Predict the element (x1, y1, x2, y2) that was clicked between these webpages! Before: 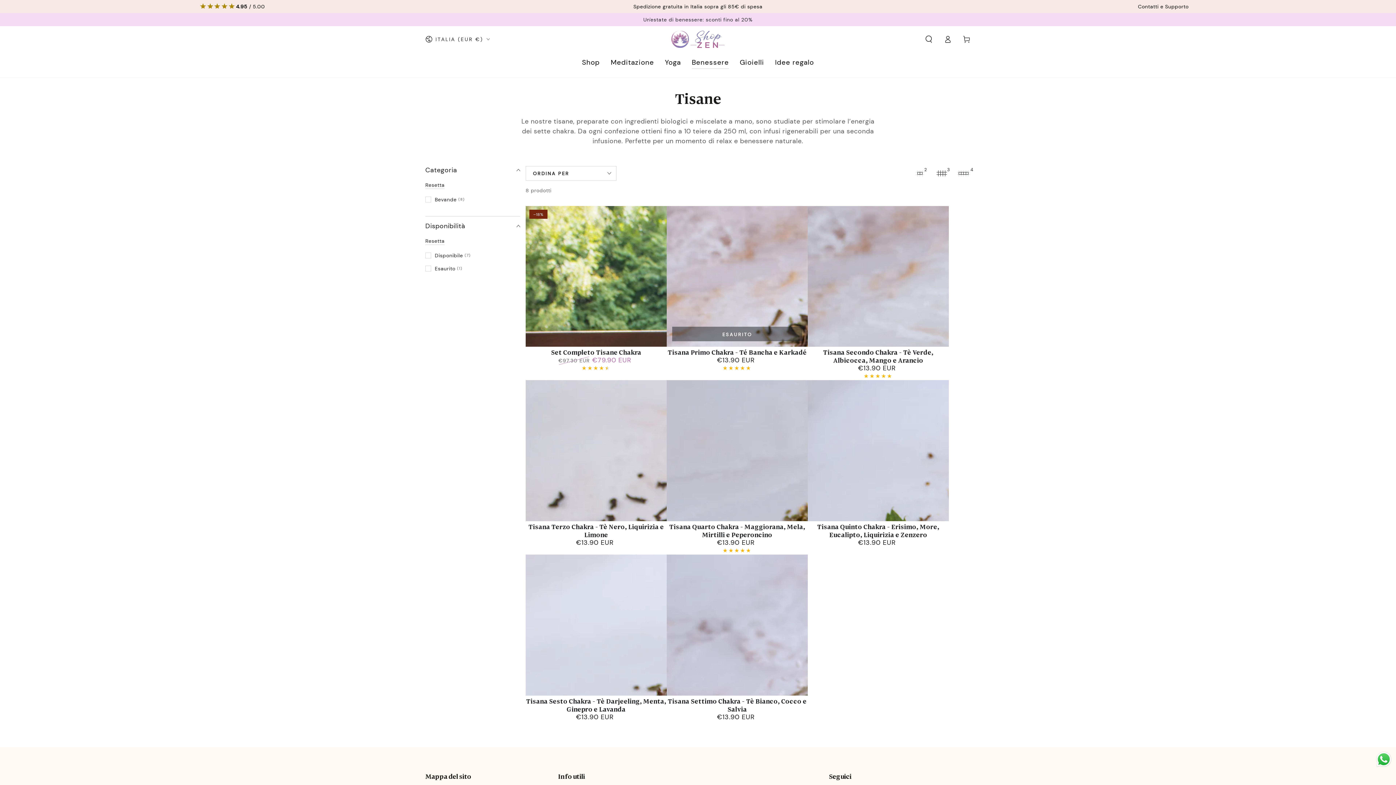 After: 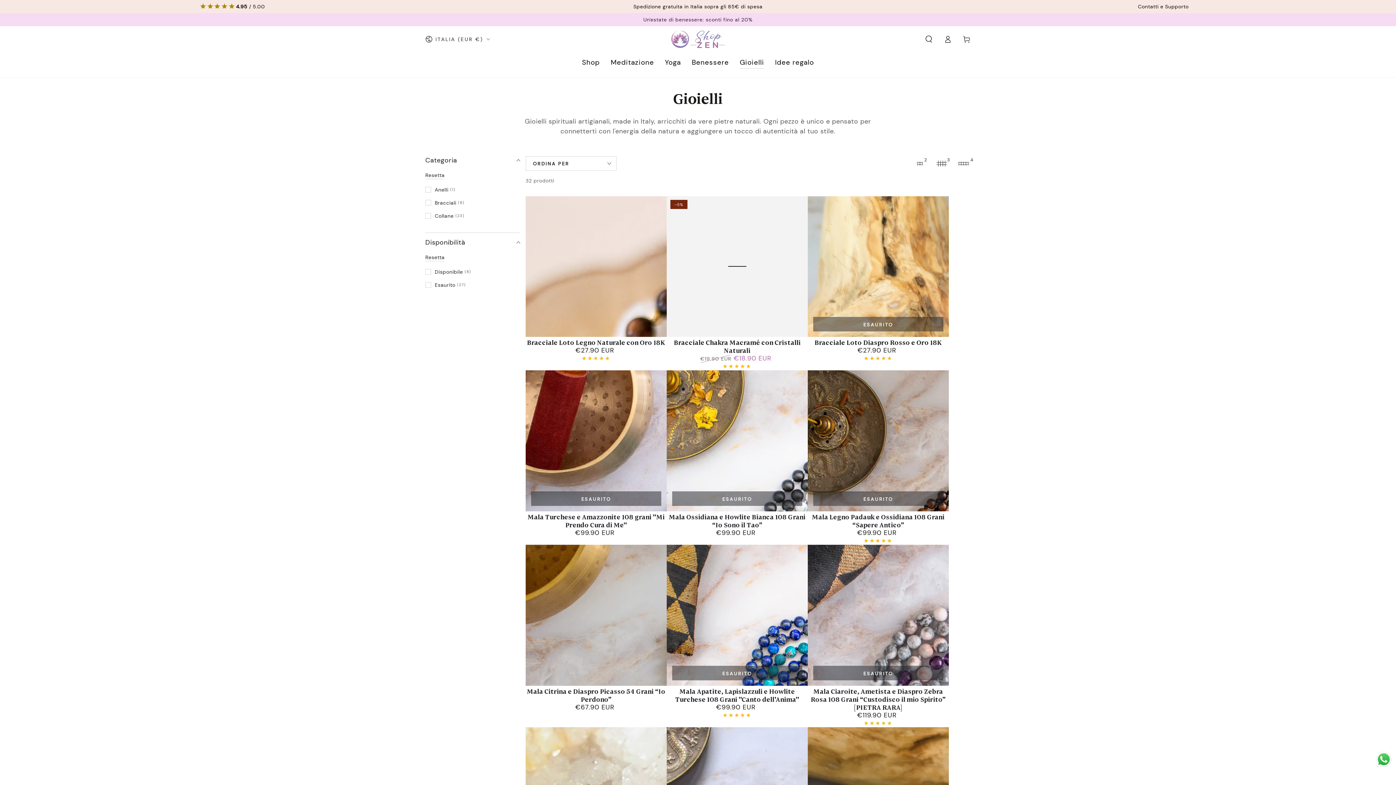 Action: bbox: (734, 51, 769, 72) label: Gioielli